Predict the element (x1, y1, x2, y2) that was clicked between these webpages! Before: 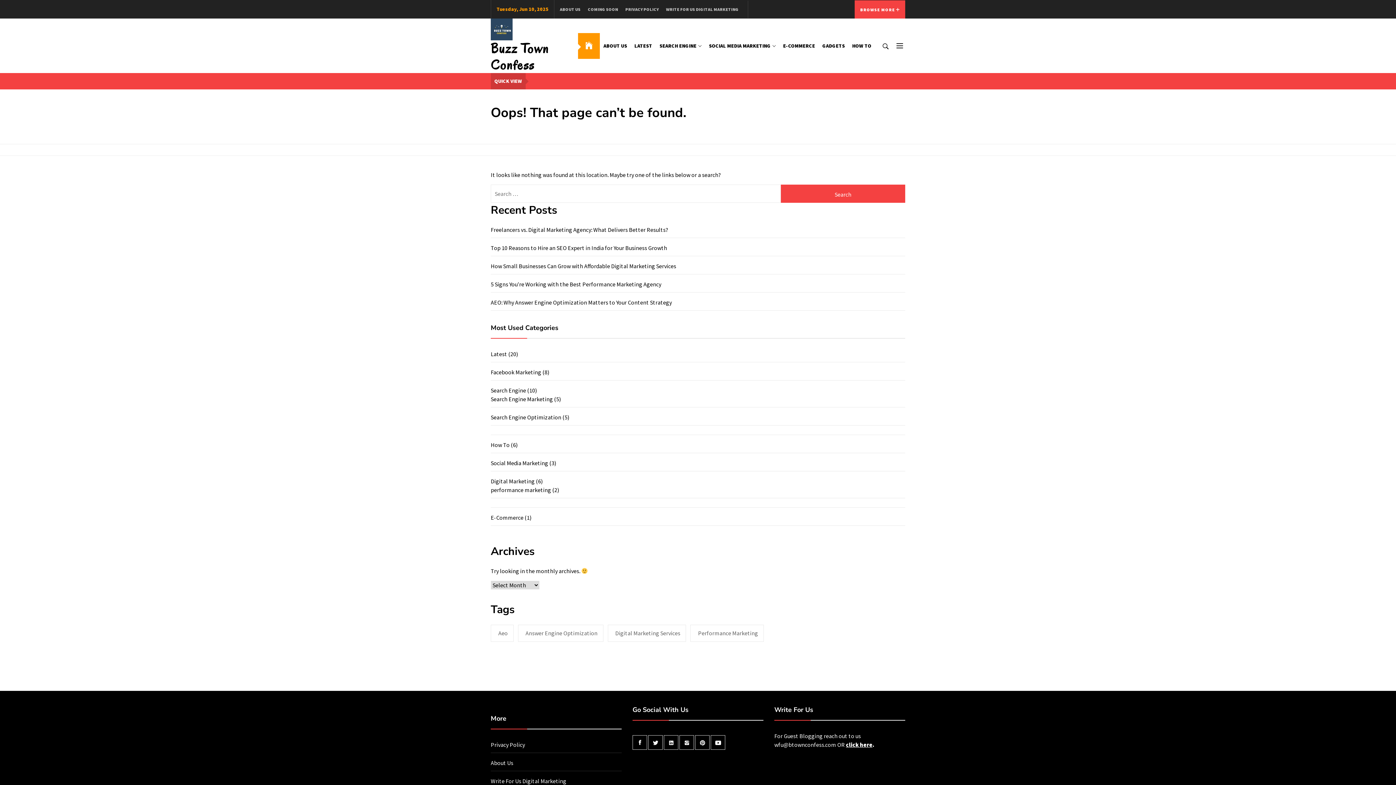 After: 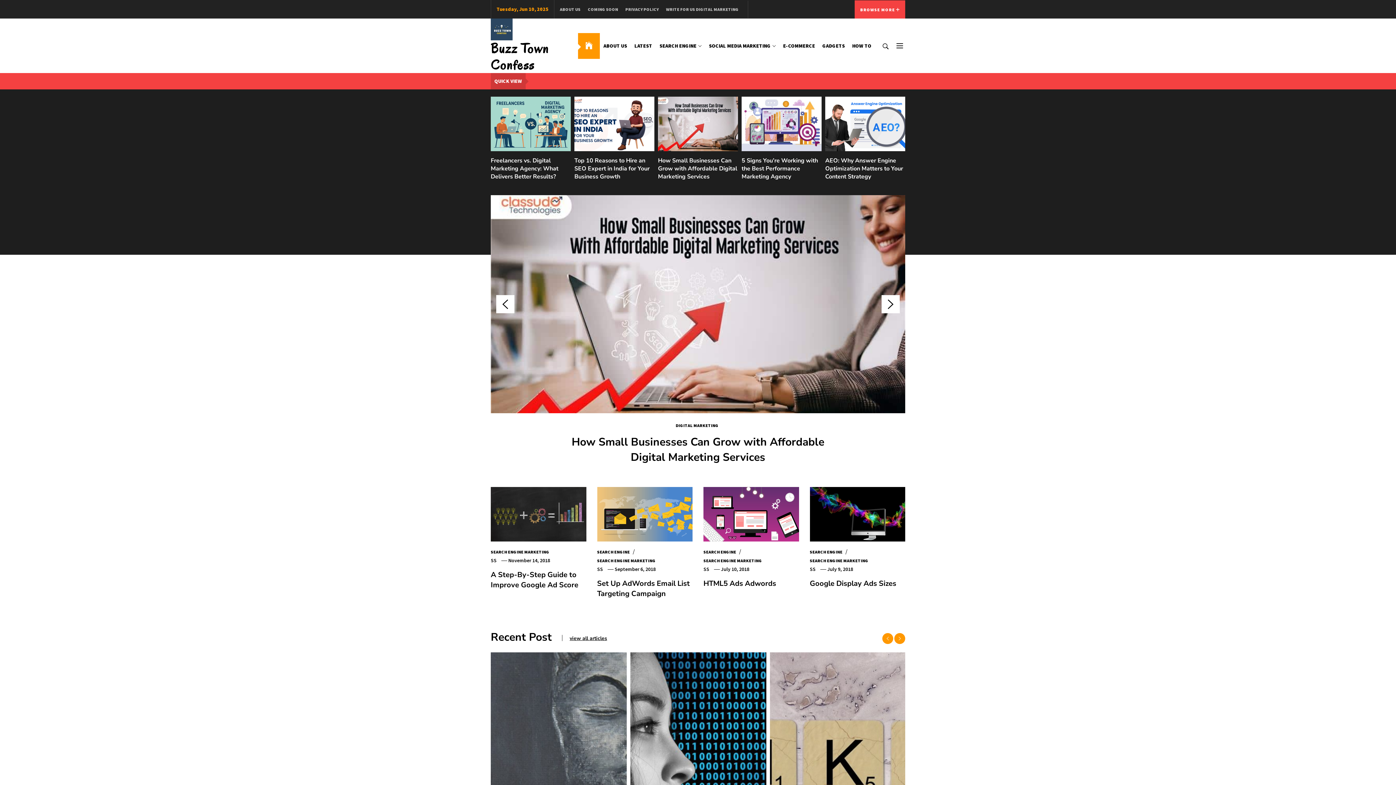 Action: bbox: (490, 18, 570, 40)